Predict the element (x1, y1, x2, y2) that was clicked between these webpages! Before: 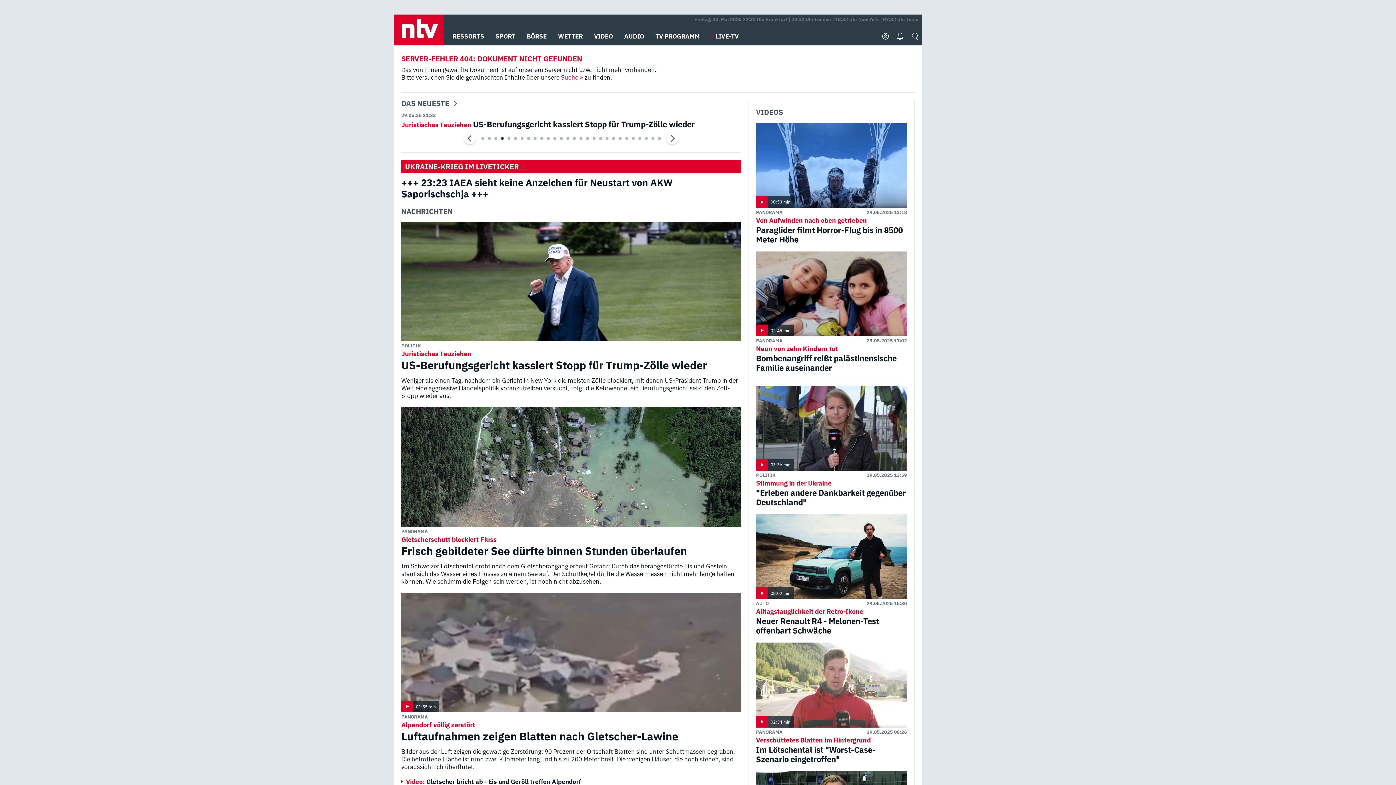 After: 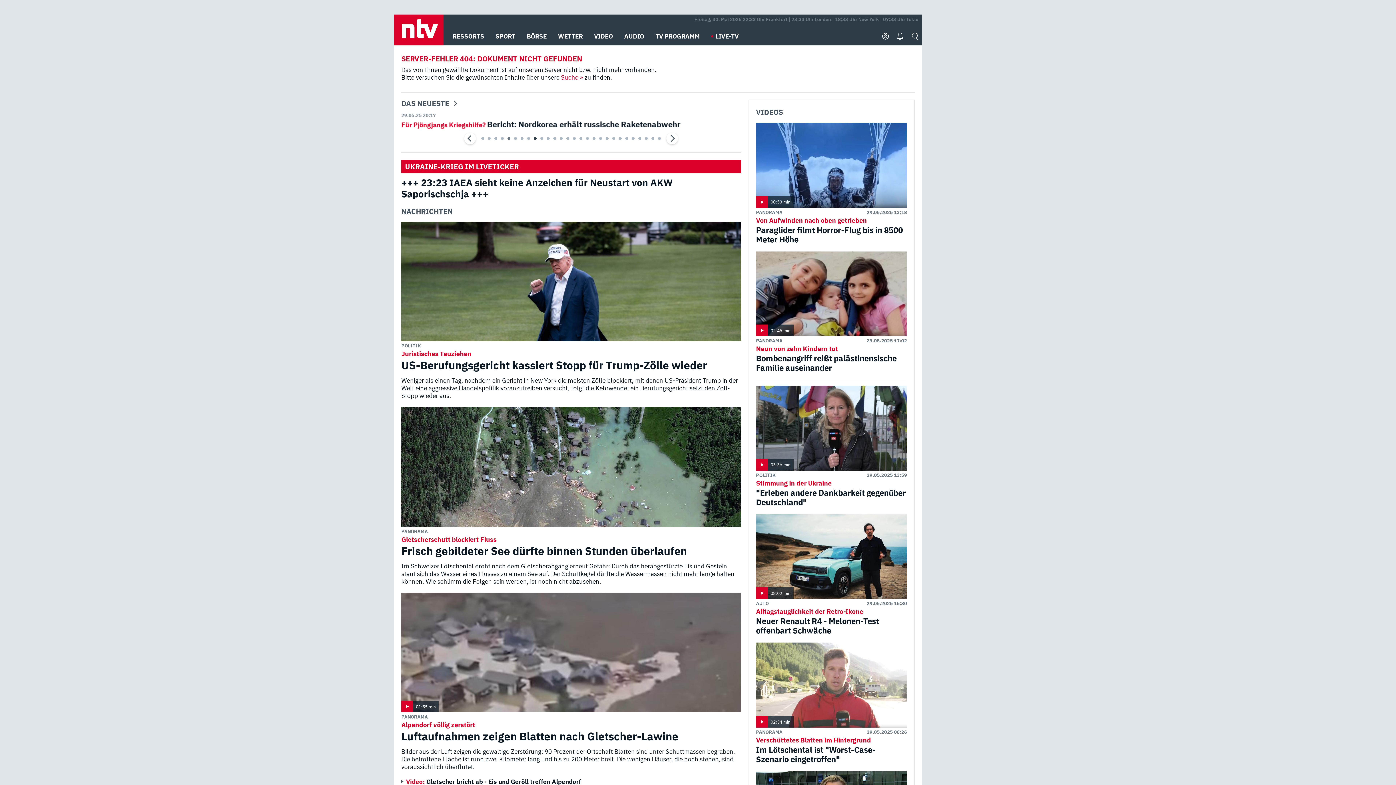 Action: label: 5 of 28 bbox: (507, 137, 510, 140)